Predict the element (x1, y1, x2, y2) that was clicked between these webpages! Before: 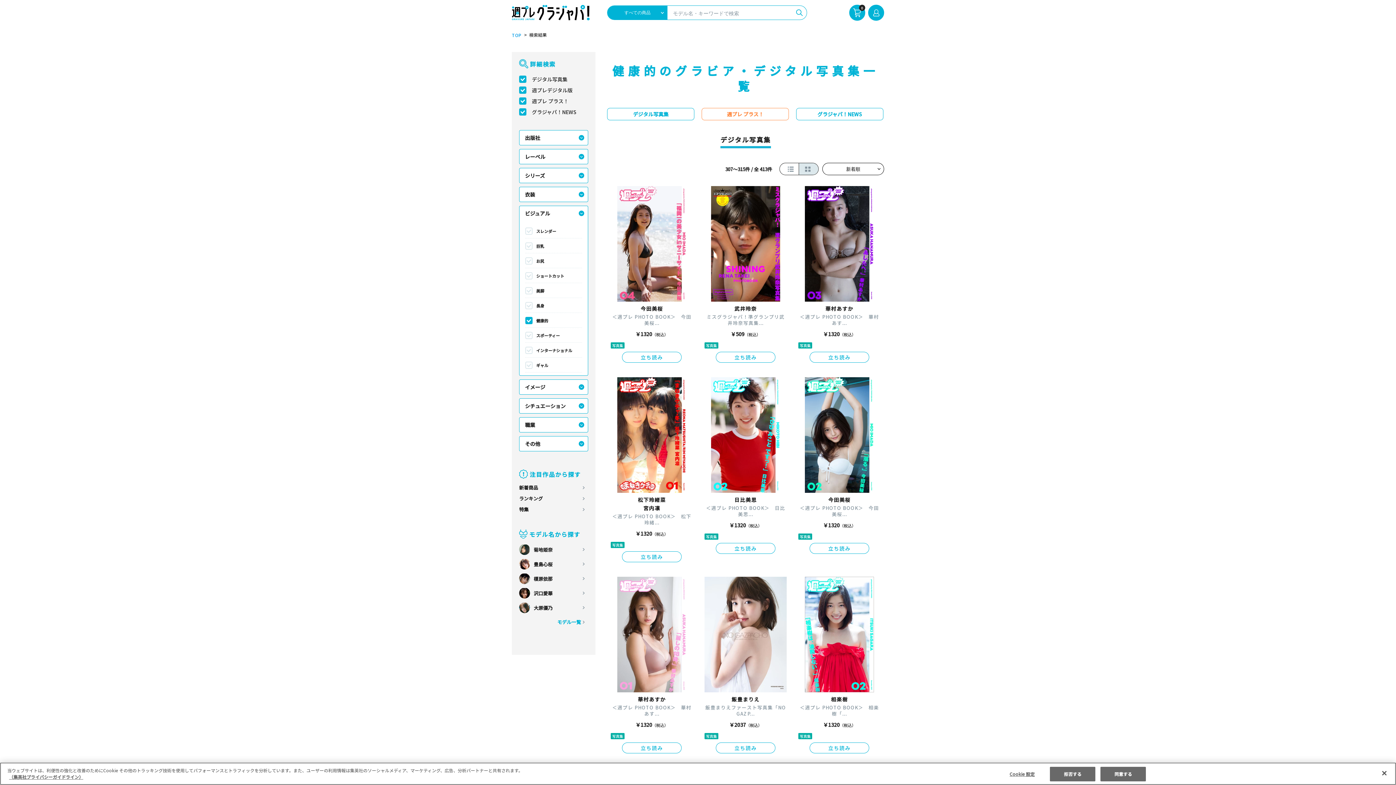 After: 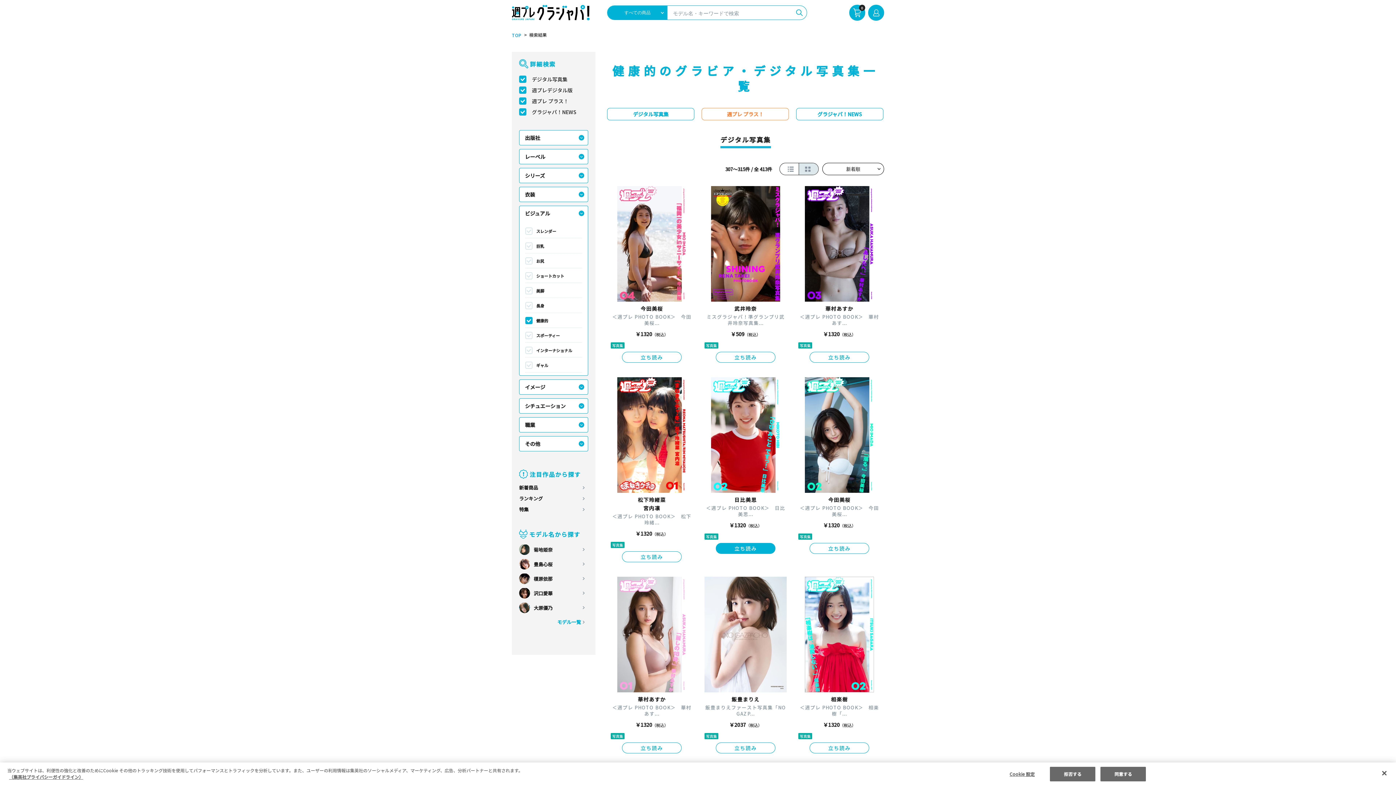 Action: label: 立ち読み bbox: (716, 543, 775, 554)